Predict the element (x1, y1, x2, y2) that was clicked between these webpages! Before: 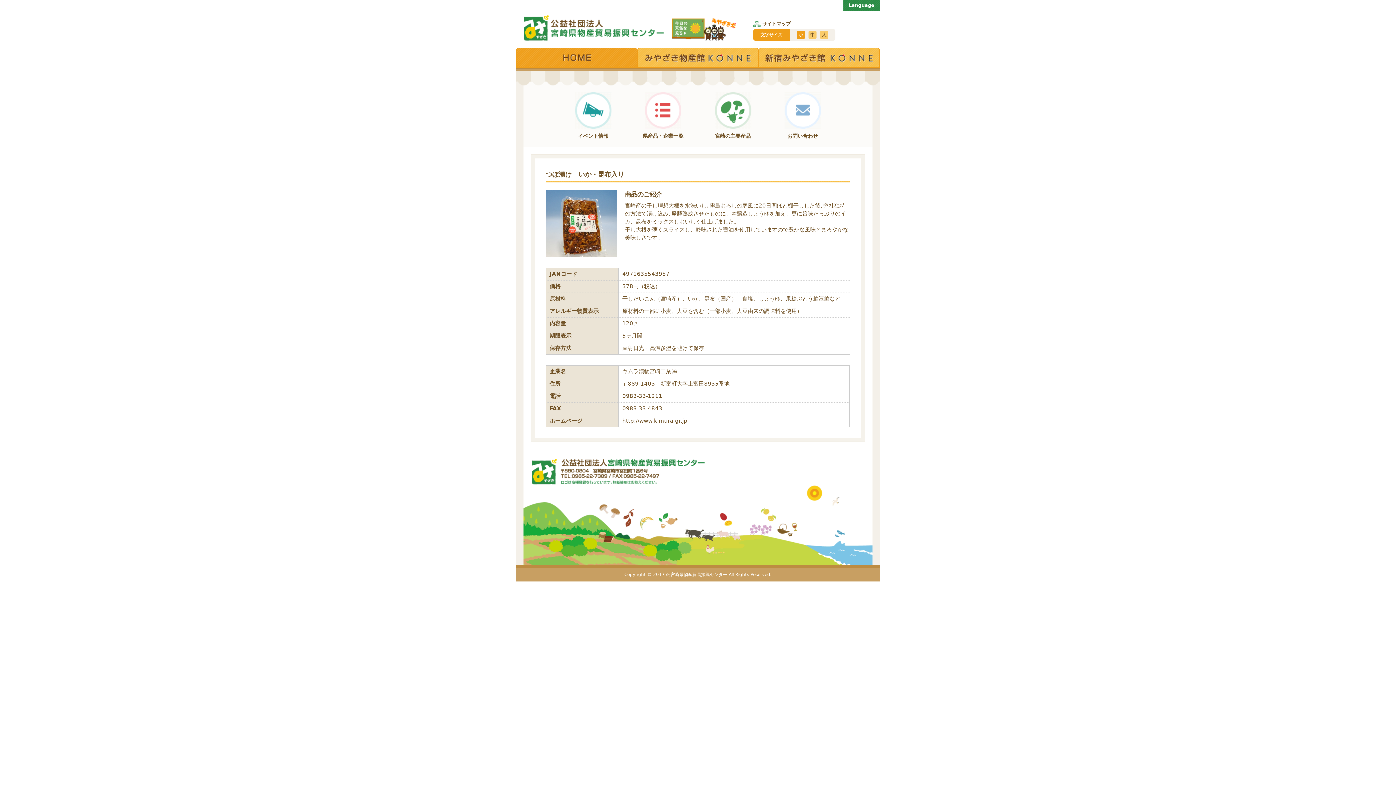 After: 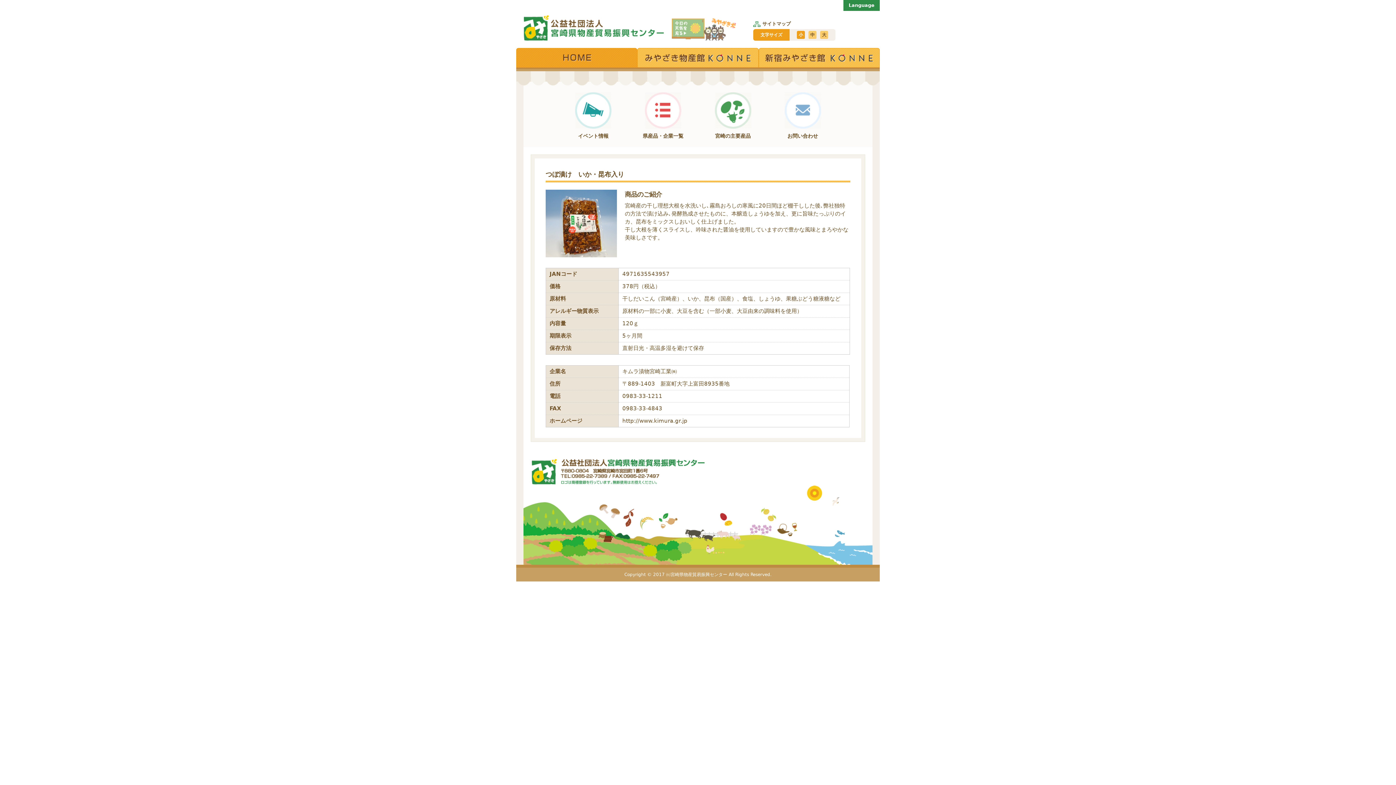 Action: bbox: (672, 33, 737, 40)